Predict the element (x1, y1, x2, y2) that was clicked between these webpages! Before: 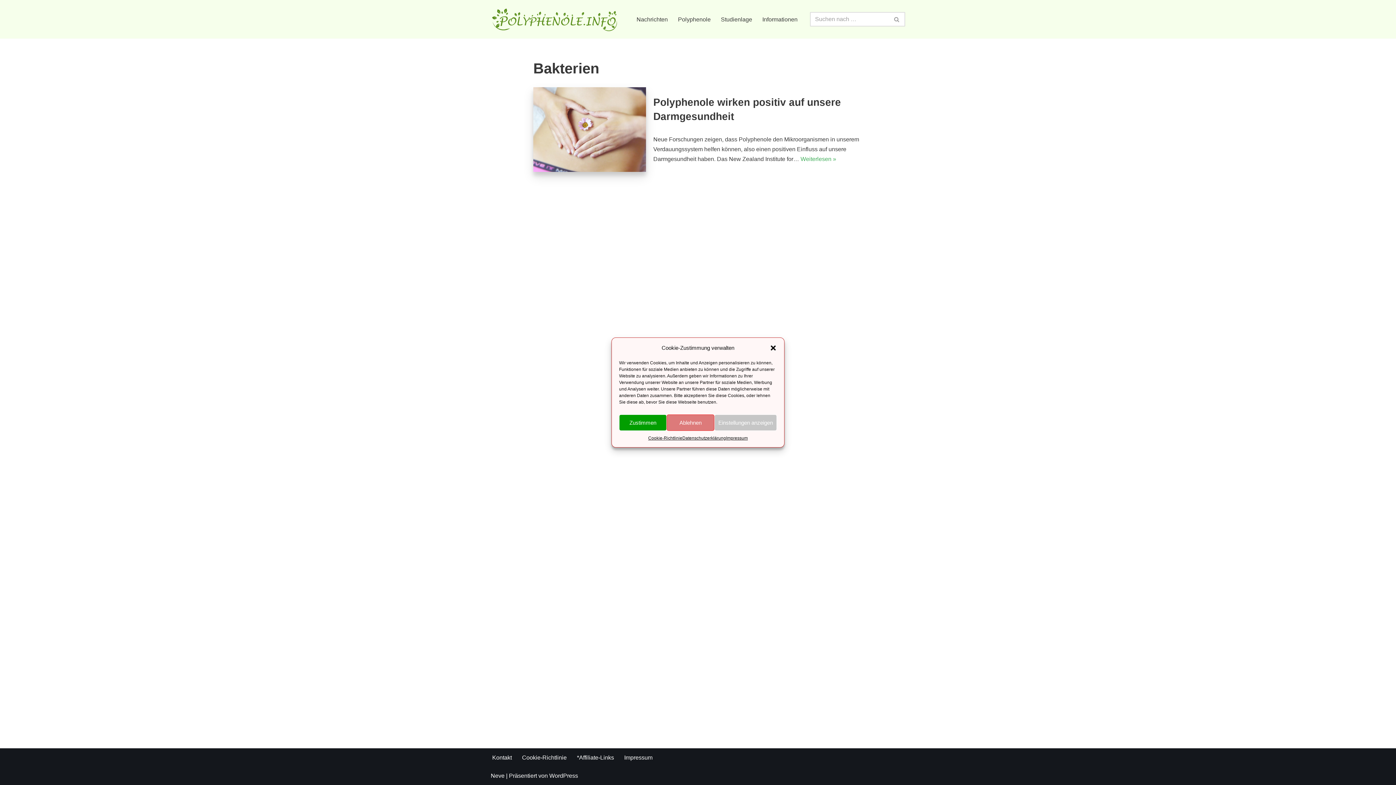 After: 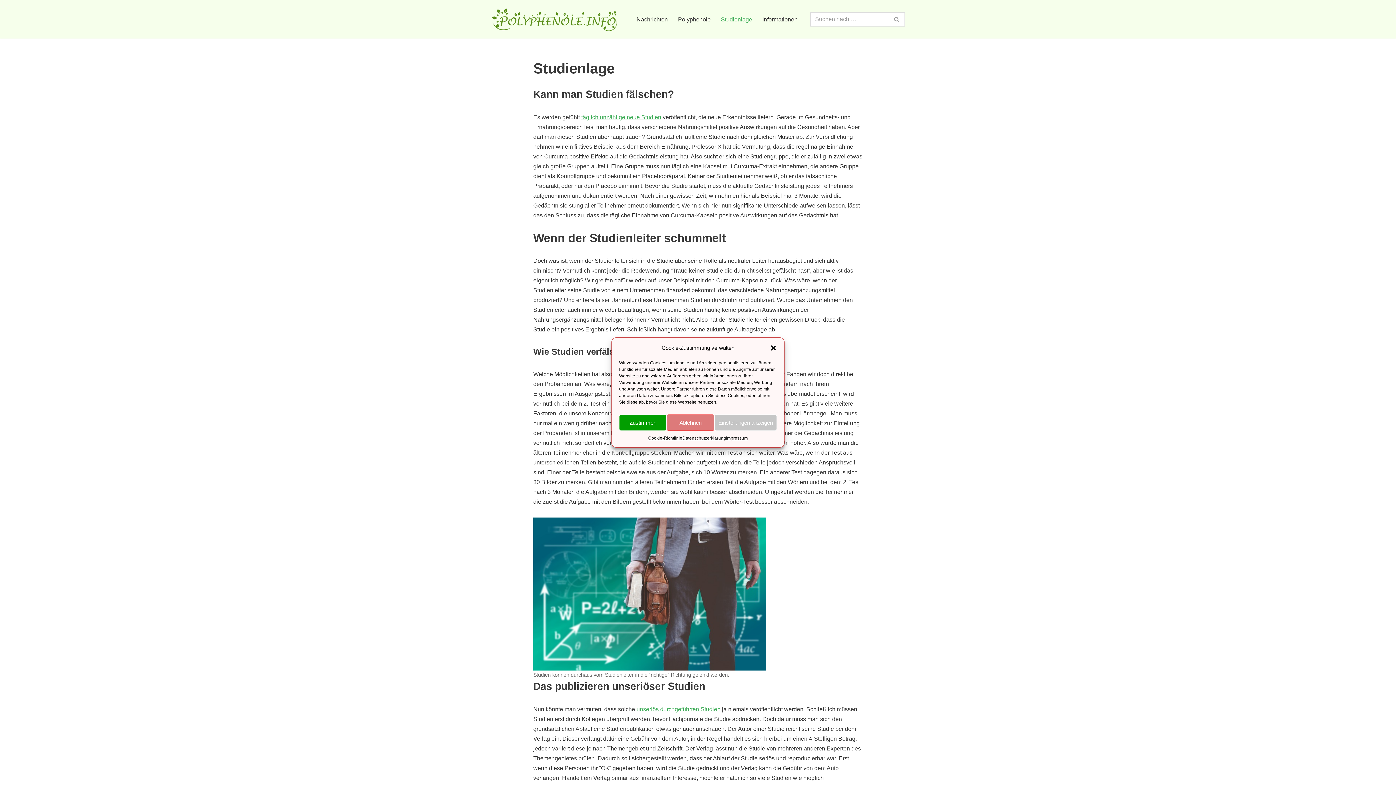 Action: label: Studienlage bbox: (721, 14, 752, 24)